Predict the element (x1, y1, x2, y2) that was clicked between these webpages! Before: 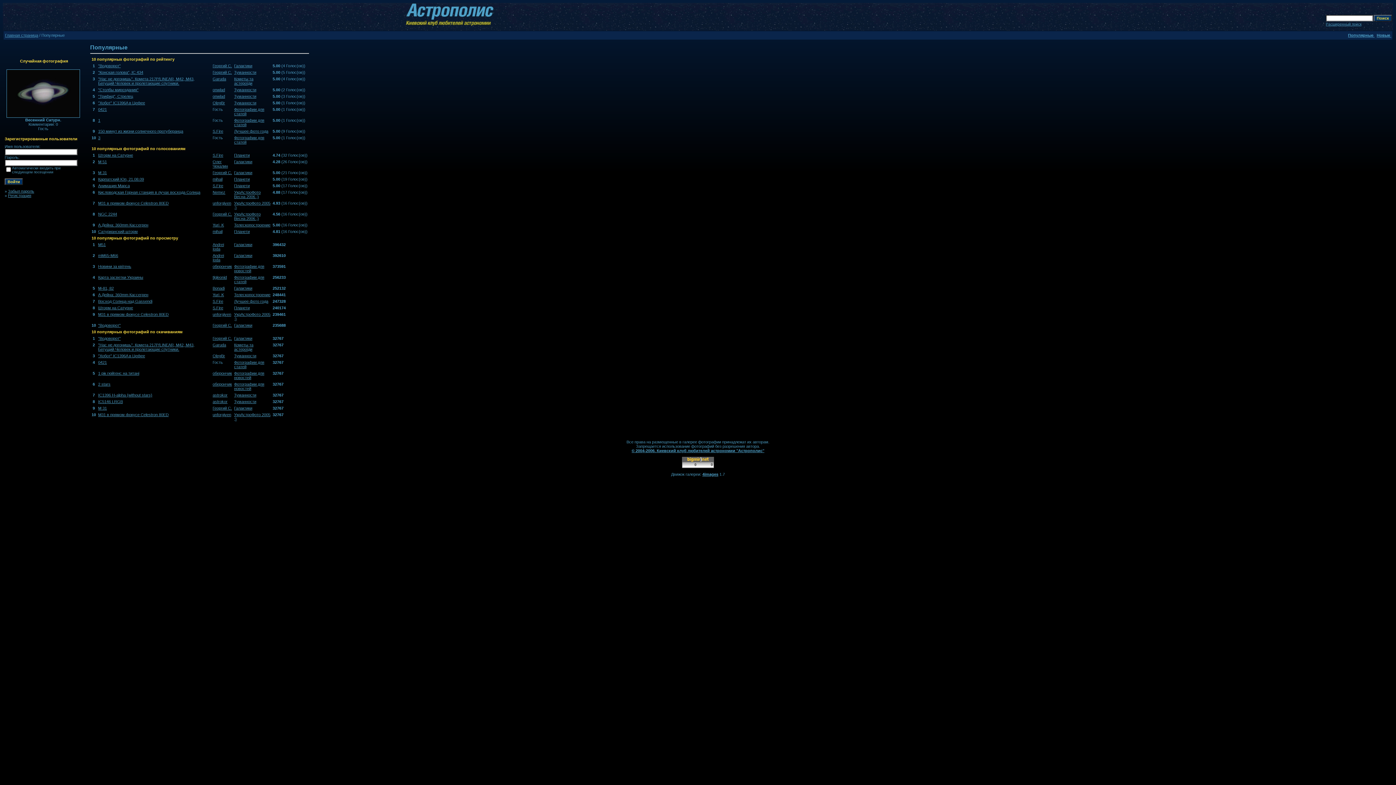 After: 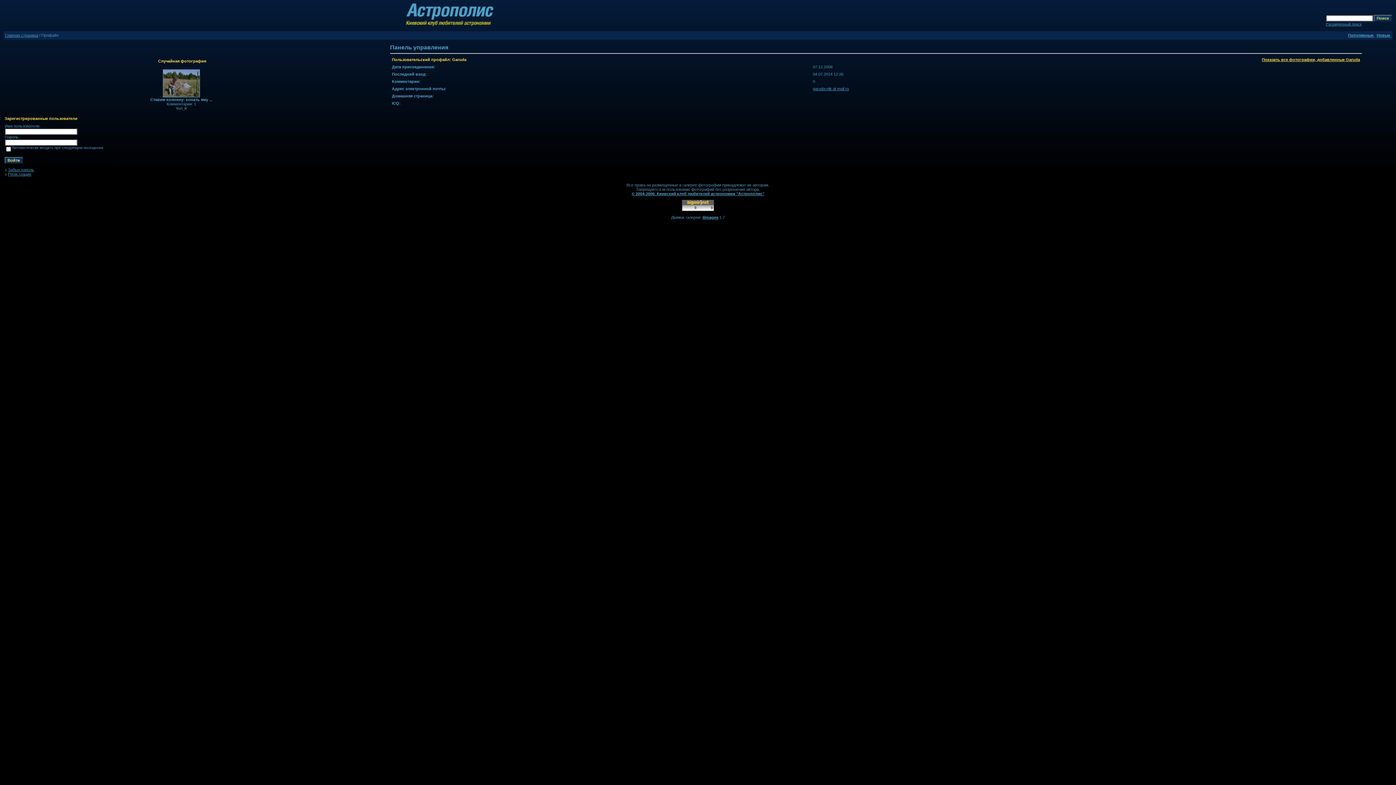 Action: bbox: (212, 342, 226, 347) label: Garuda